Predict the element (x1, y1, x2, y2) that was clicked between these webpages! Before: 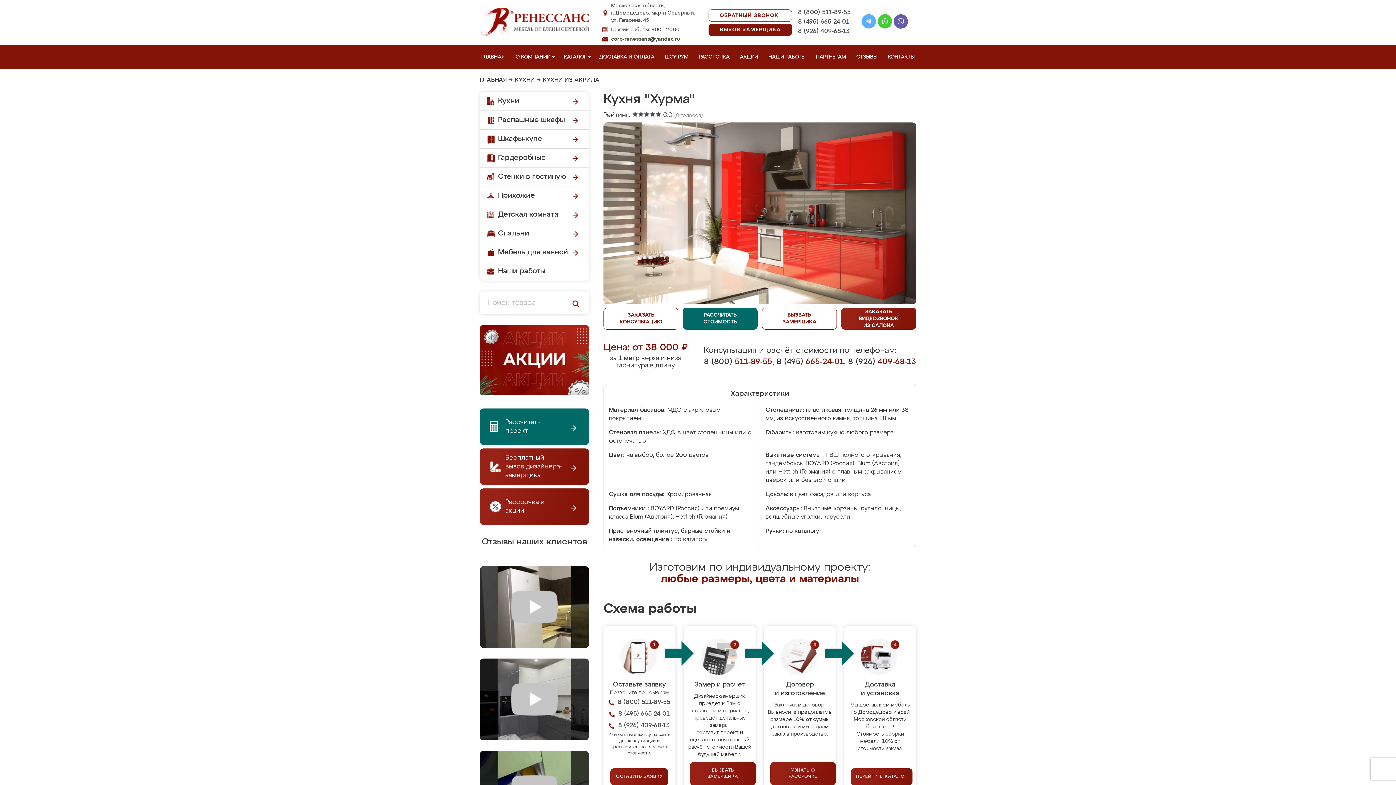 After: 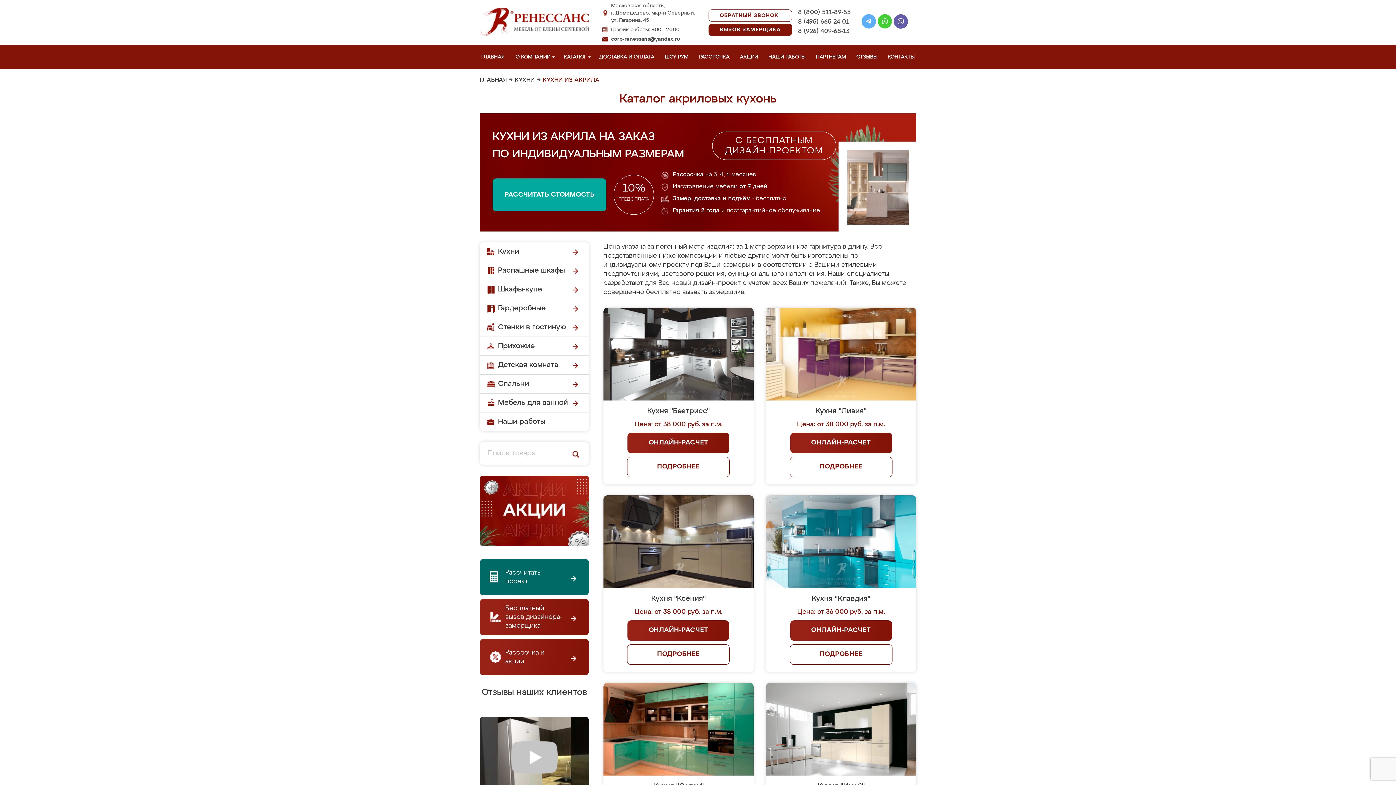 Action: label: КУХНИ ИЗ АКРИЛА bbox: (542, 77, 599, 83)